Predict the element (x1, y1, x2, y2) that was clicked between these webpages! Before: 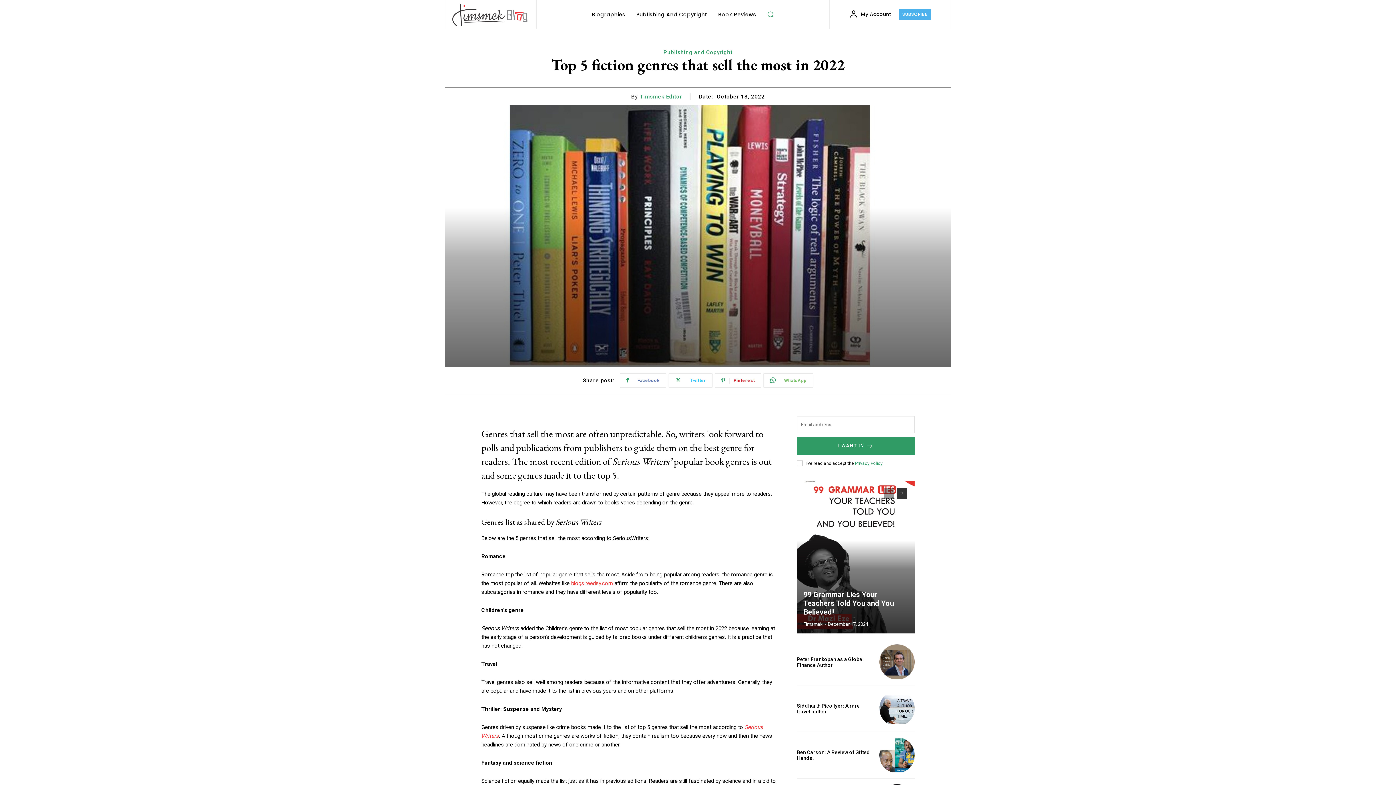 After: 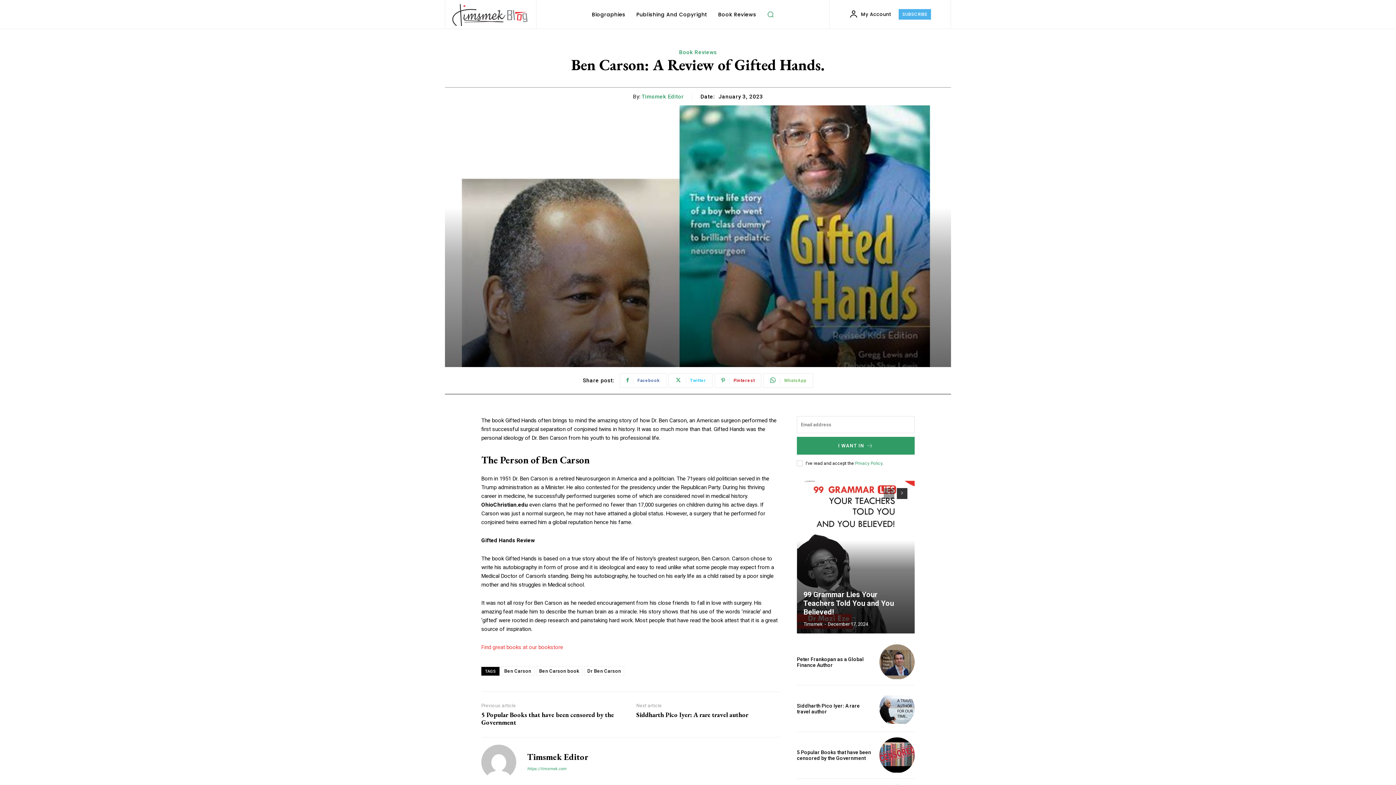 Action: bbox: (879, 737, 914, 773)